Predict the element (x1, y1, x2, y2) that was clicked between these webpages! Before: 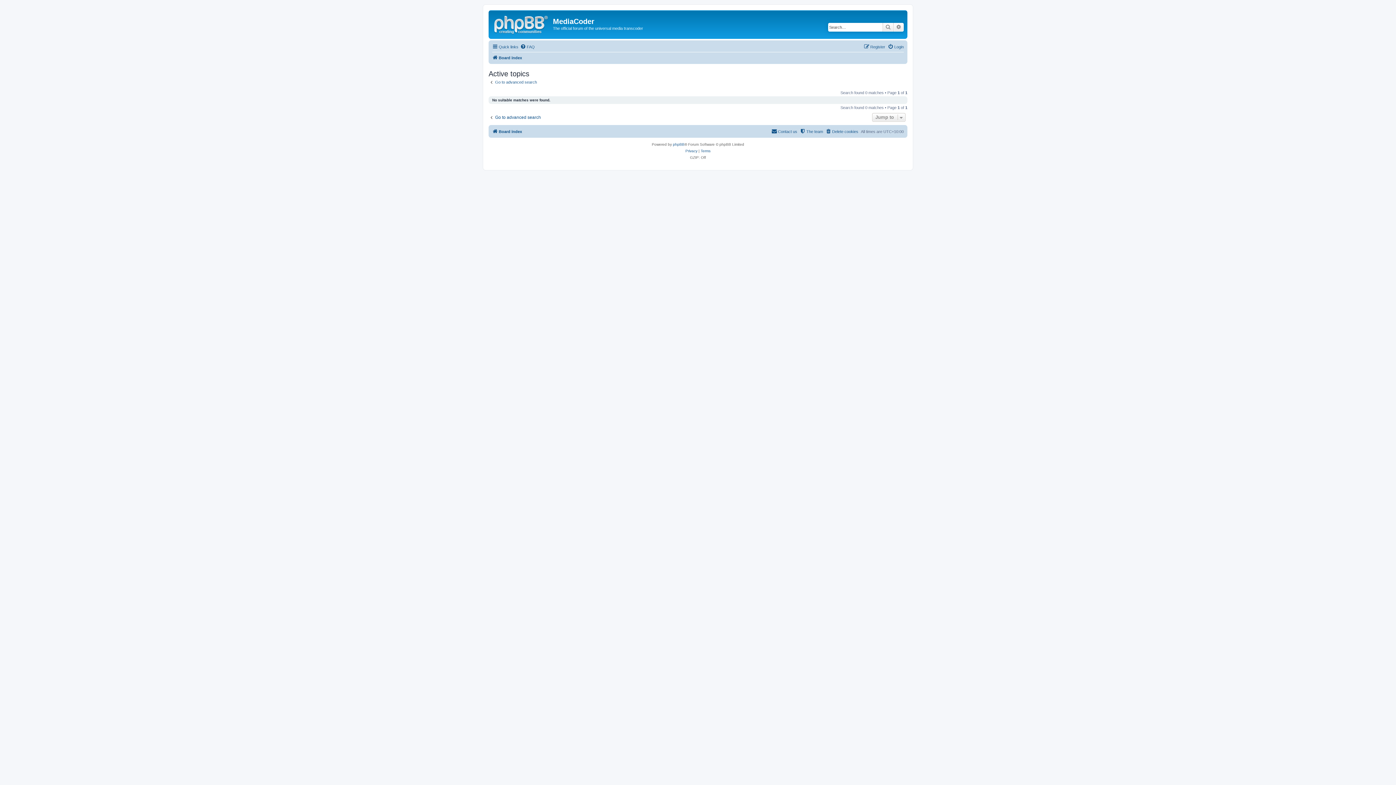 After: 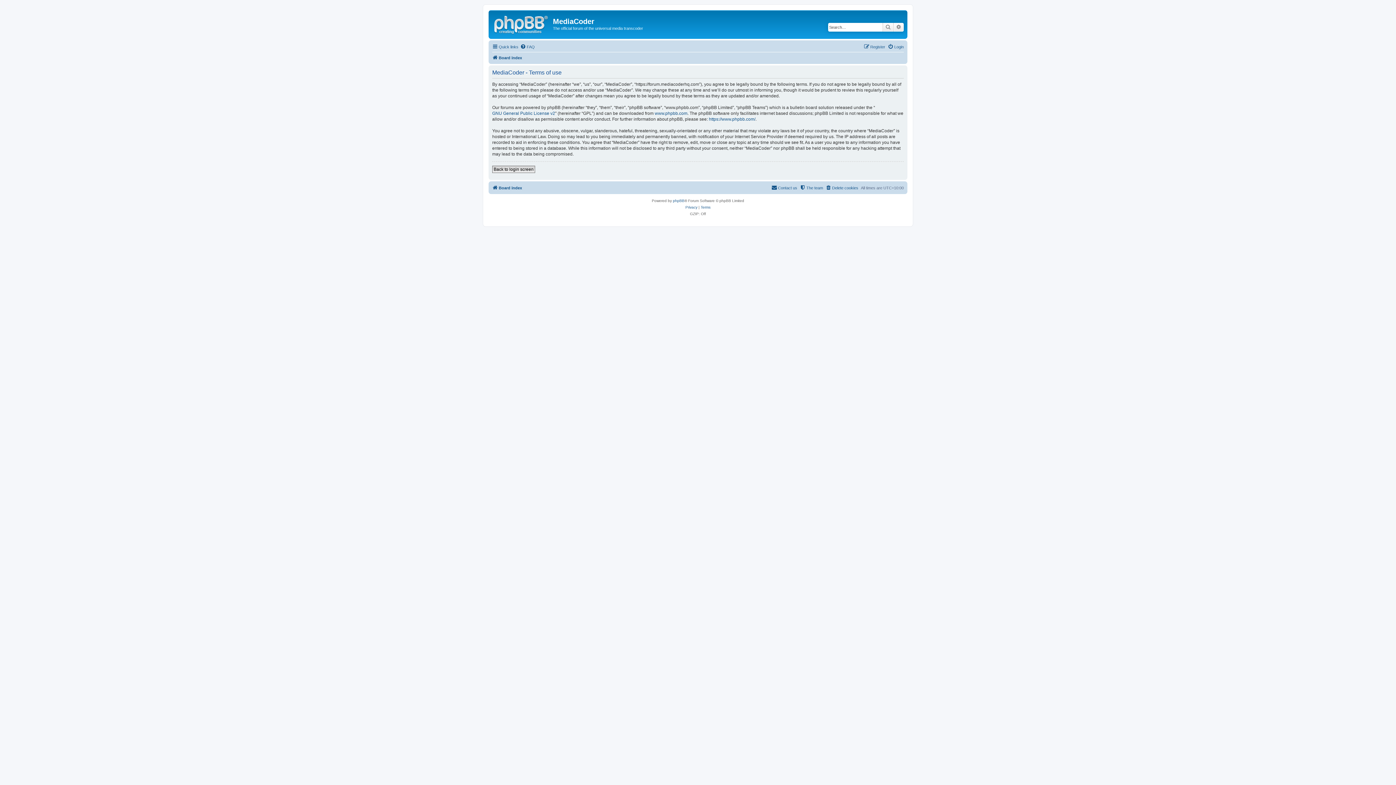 Action: bbox: (700, 148, 710, 154) label: Terms